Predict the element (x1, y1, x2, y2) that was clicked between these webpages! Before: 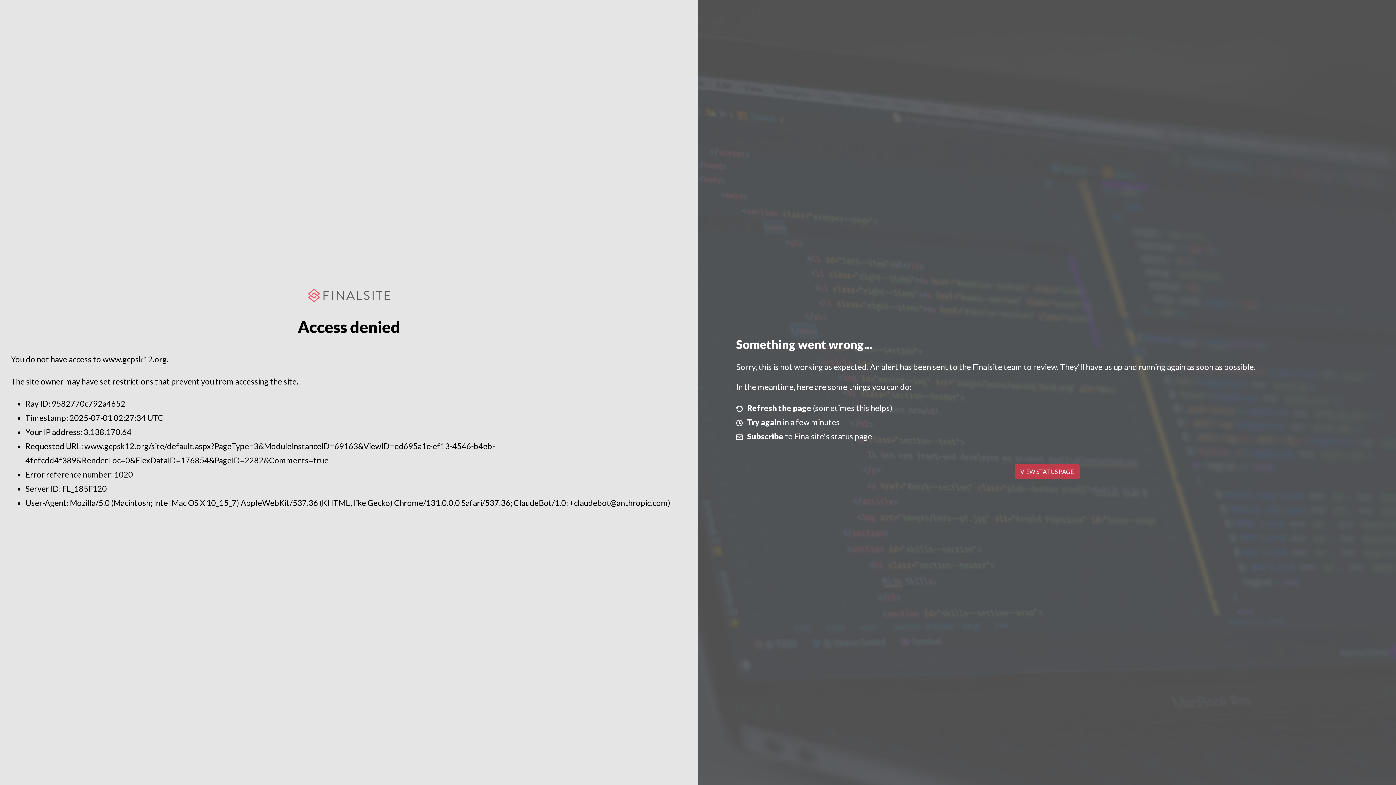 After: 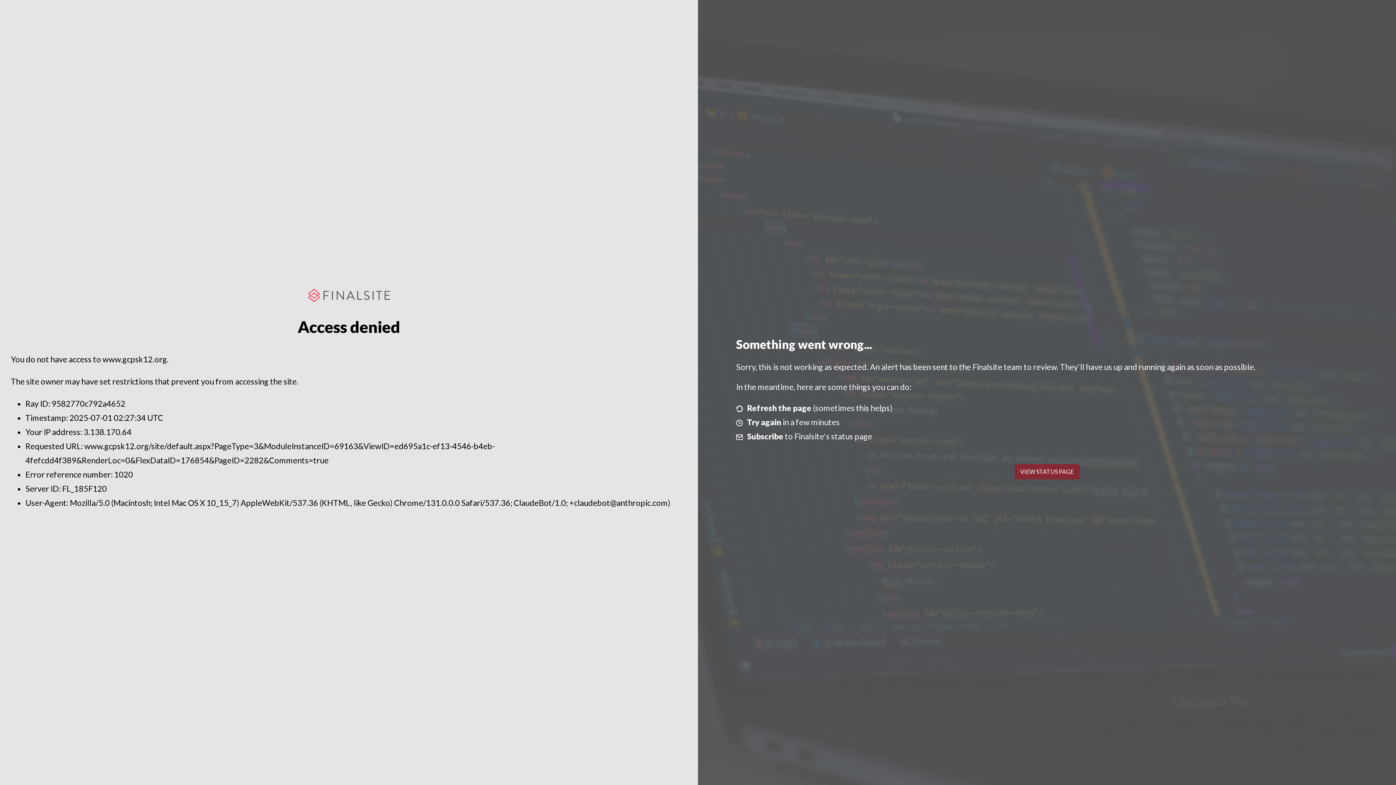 Action: bbox: (1014, 464, 1079, 479) label: VIEW STATUS PAGE